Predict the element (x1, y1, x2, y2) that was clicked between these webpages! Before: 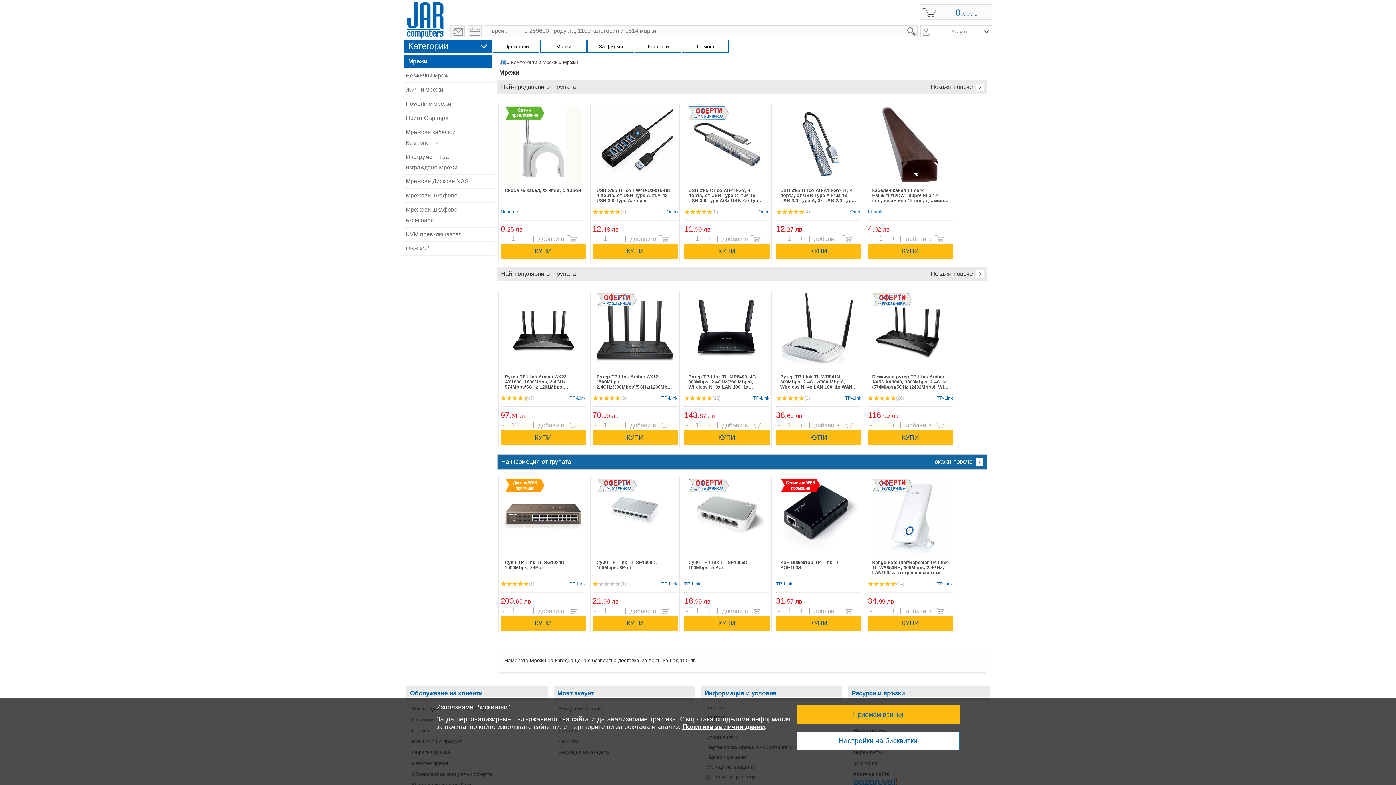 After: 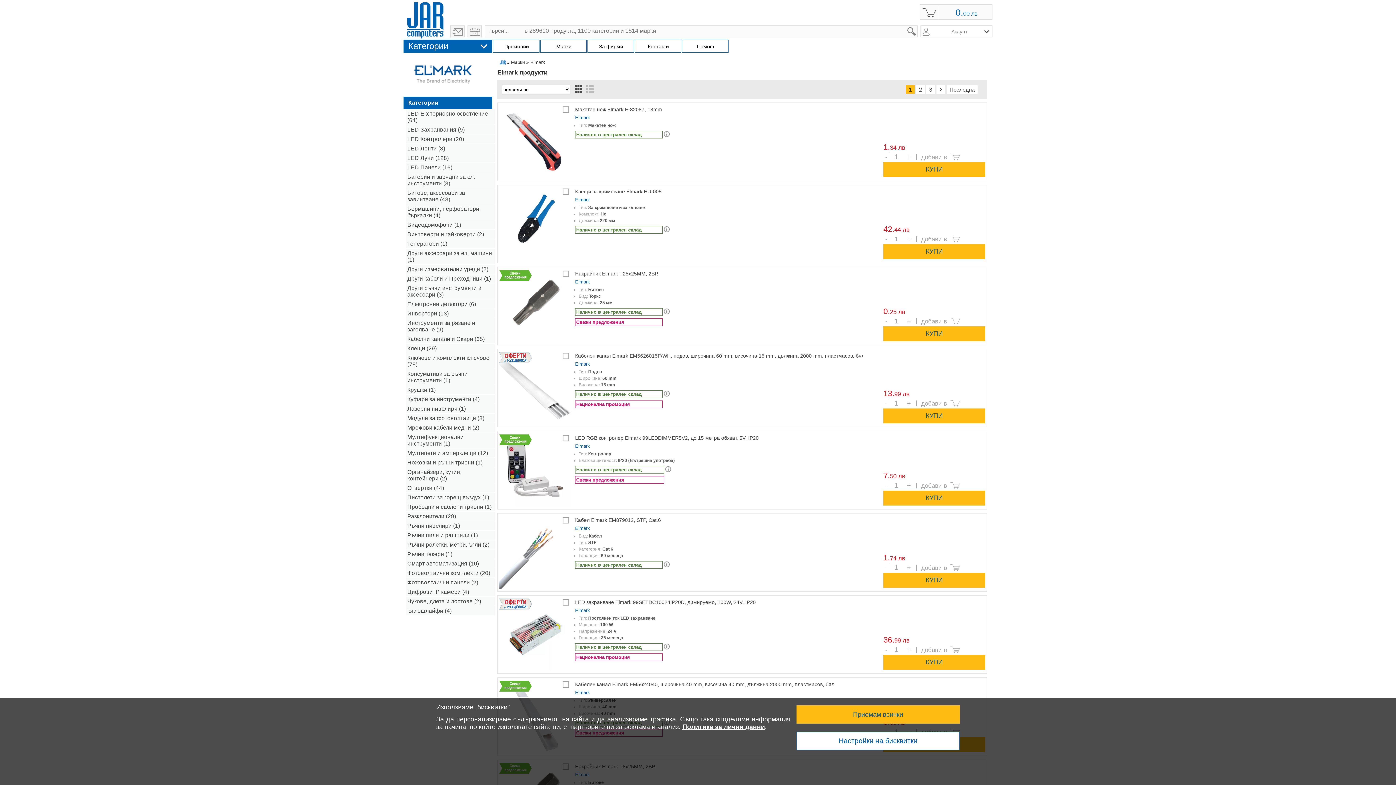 Action: bbox: (868, 208, 883, 214) label: Elmark